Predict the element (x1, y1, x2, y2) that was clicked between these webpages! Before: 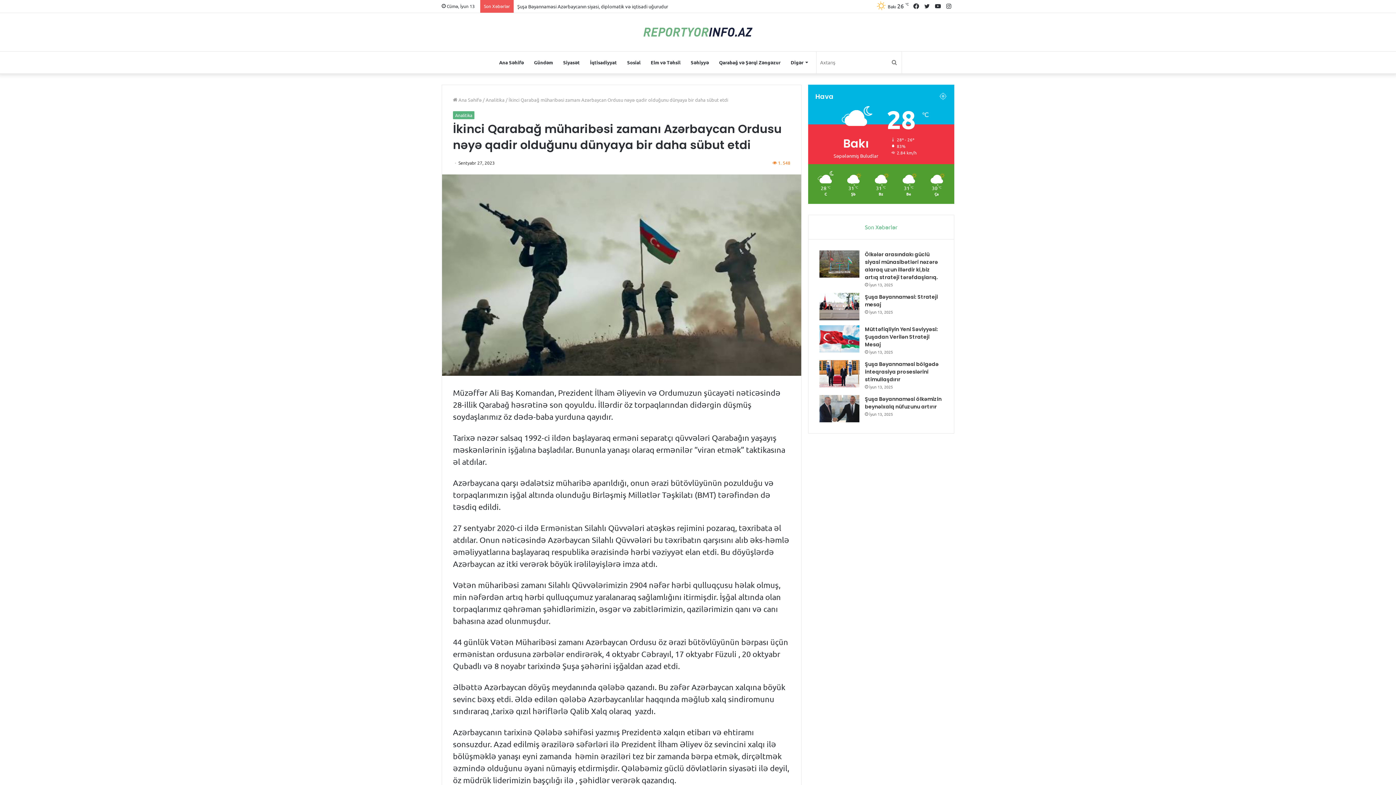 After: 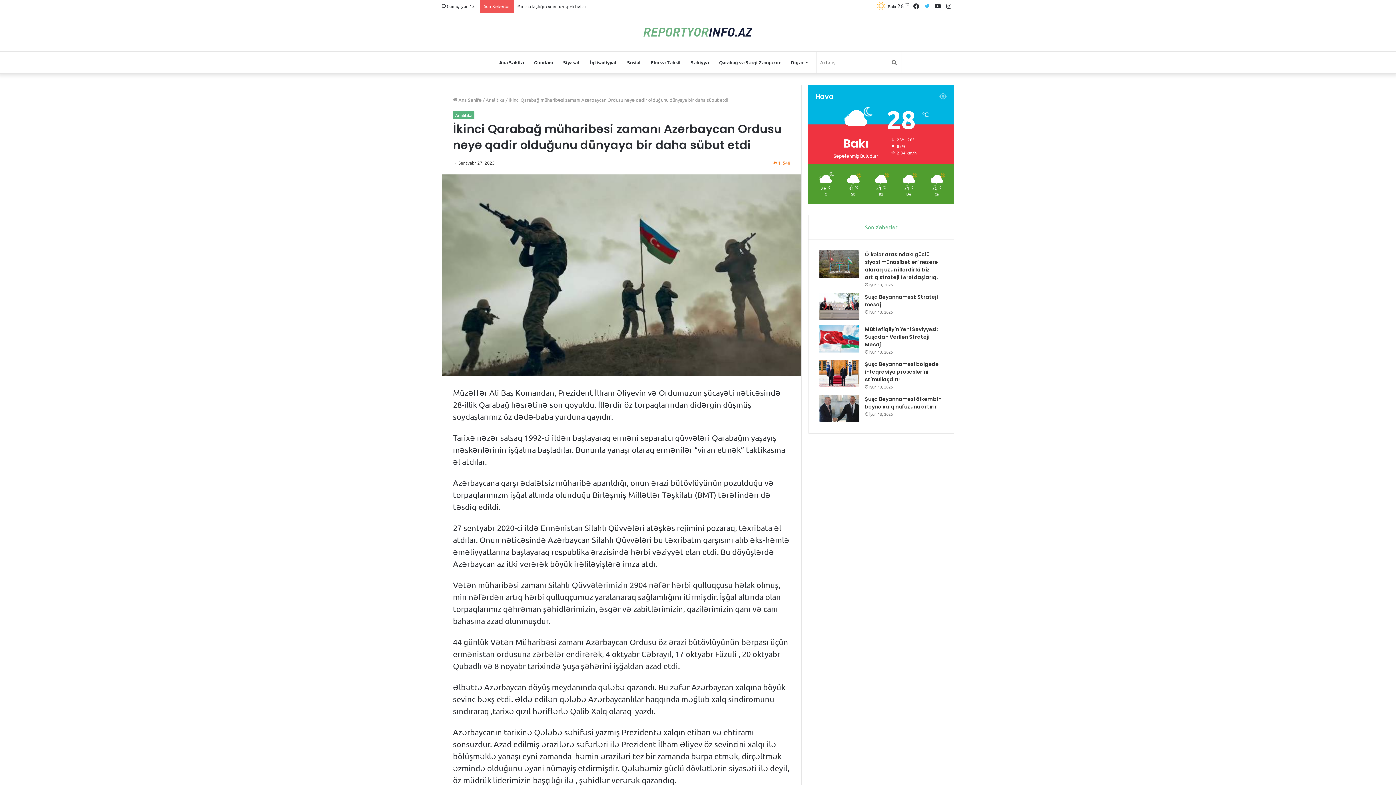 Action: bbox: (921, 0, 932, 12) label: Twitter